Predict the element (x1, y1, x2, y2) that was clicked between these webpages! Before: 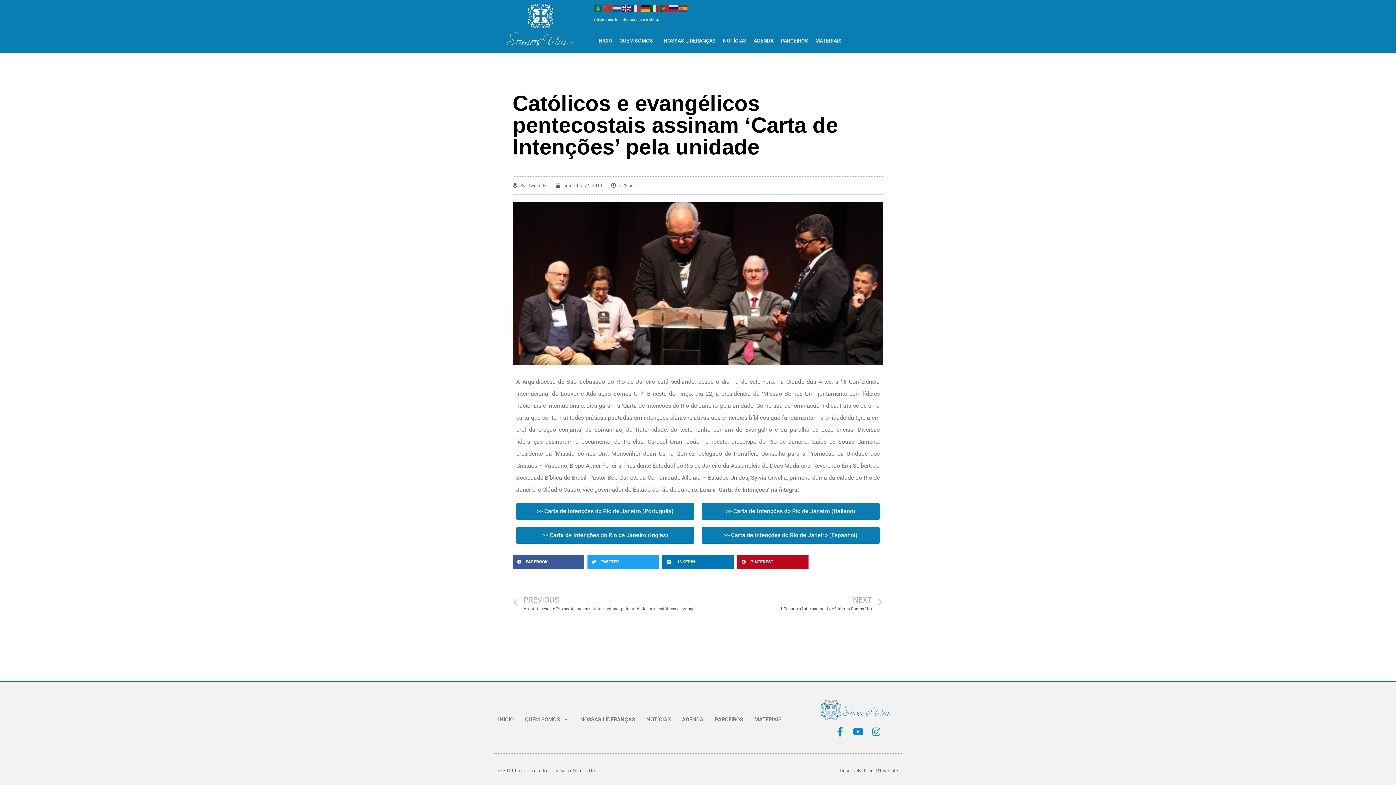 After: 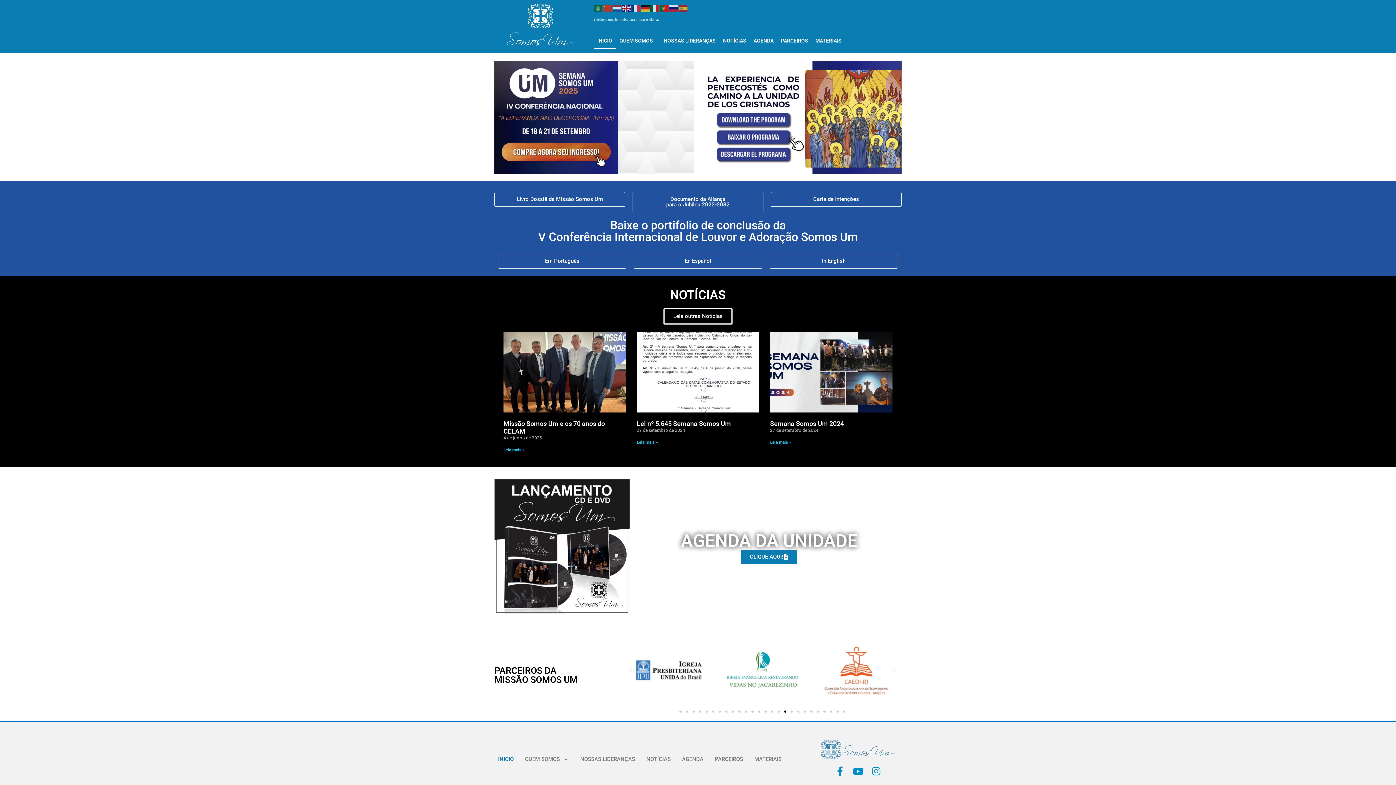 Action: bbox: (821, 700, 895, 720)